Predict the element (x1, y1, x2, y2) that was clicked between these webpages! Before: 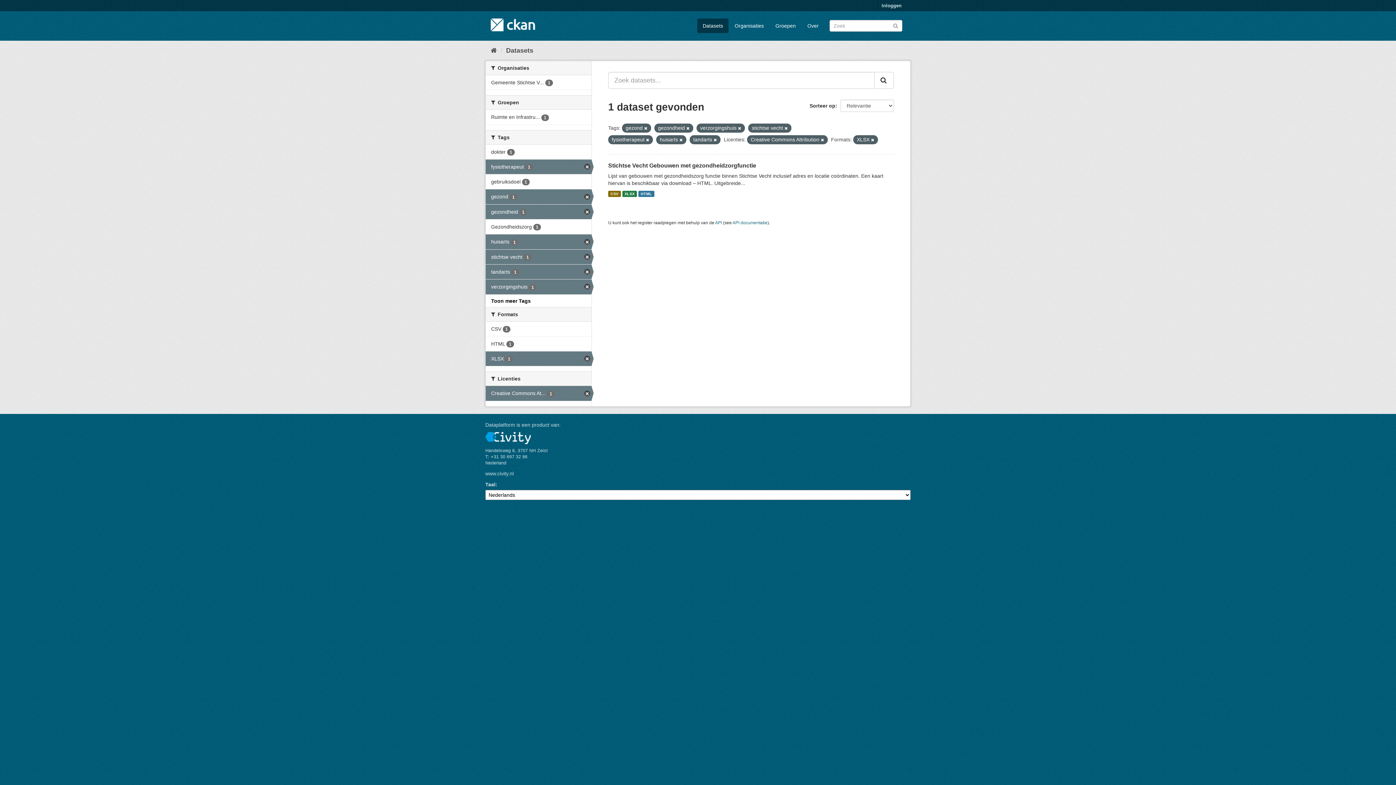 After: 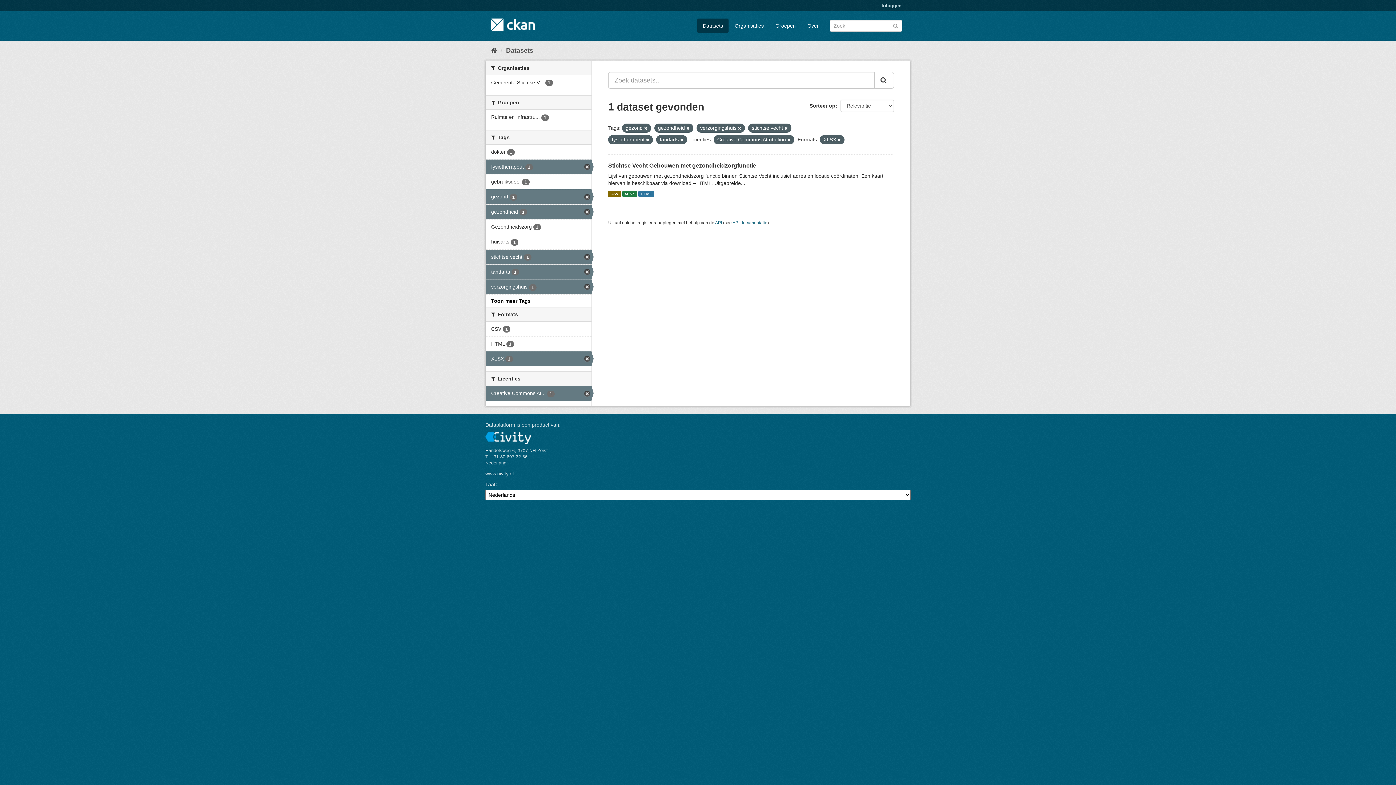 Action: bbox: (679, 137, 682, 142)